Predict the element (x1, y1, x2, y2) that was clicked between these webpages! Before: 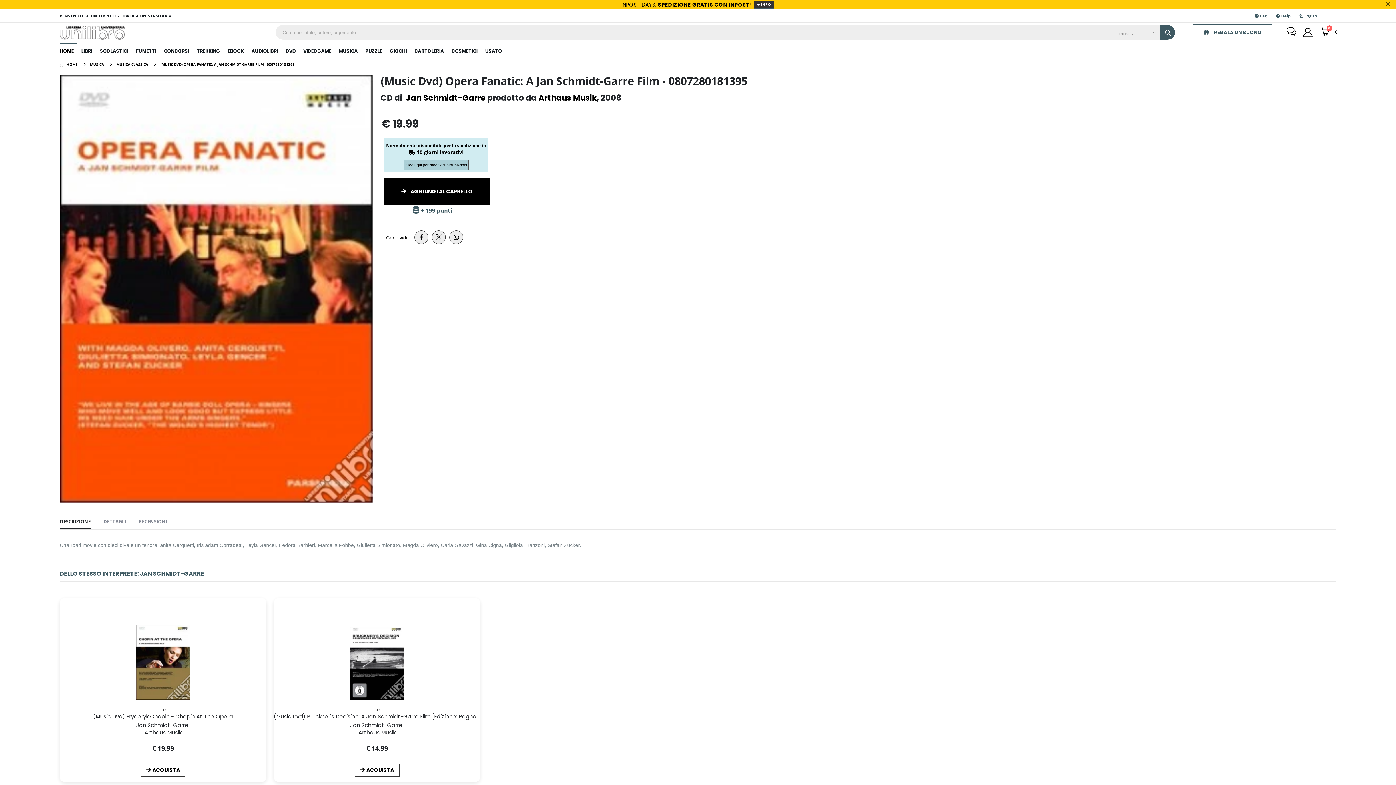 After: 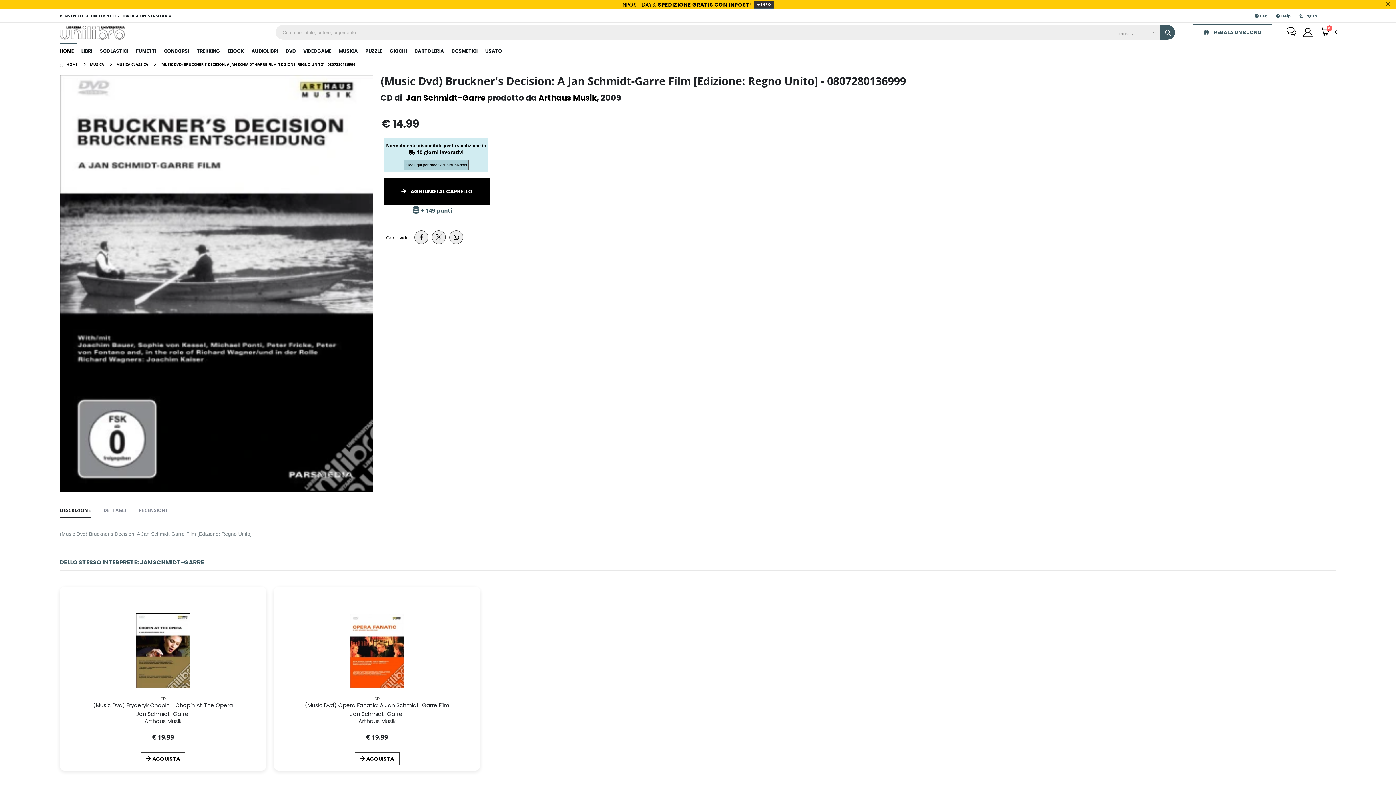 Action: bbox: (349, 627, 404, 700)